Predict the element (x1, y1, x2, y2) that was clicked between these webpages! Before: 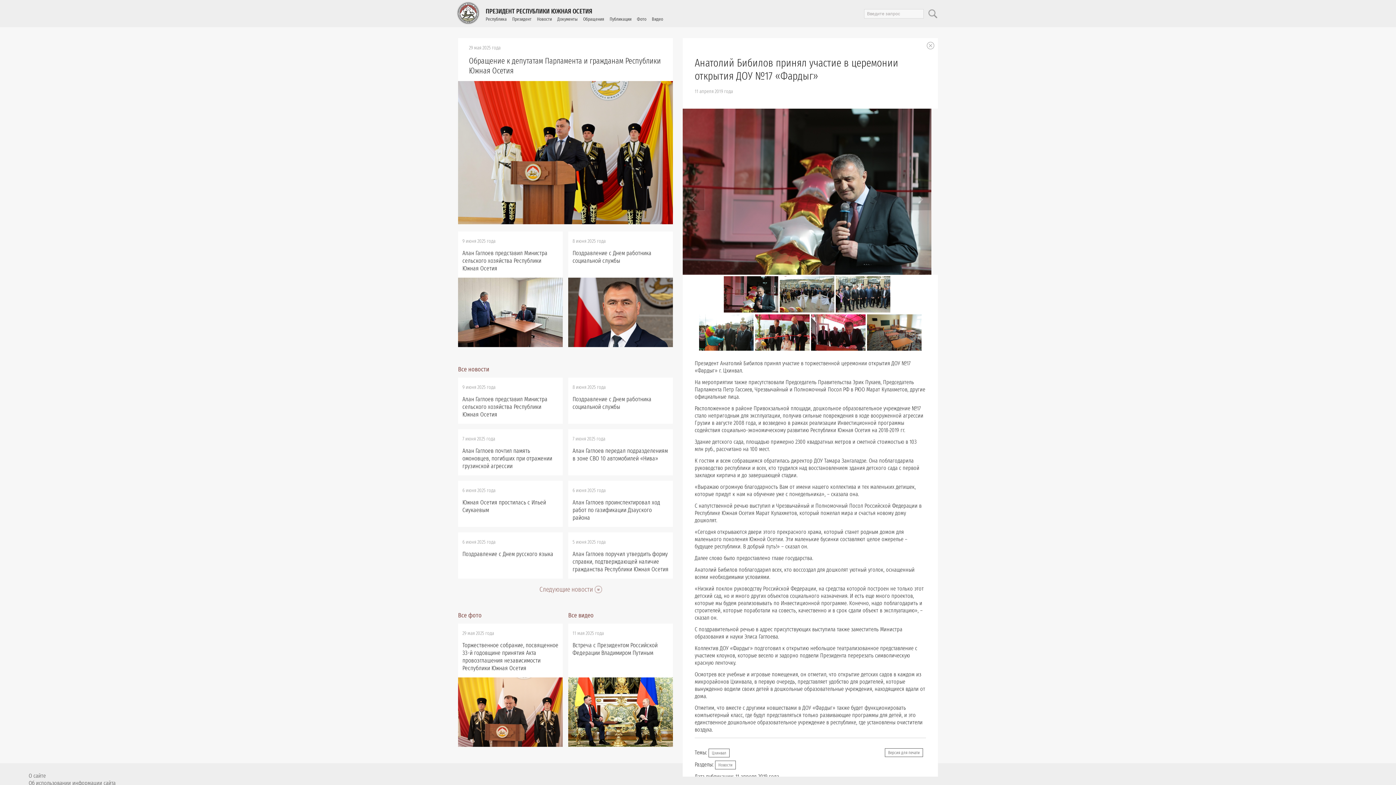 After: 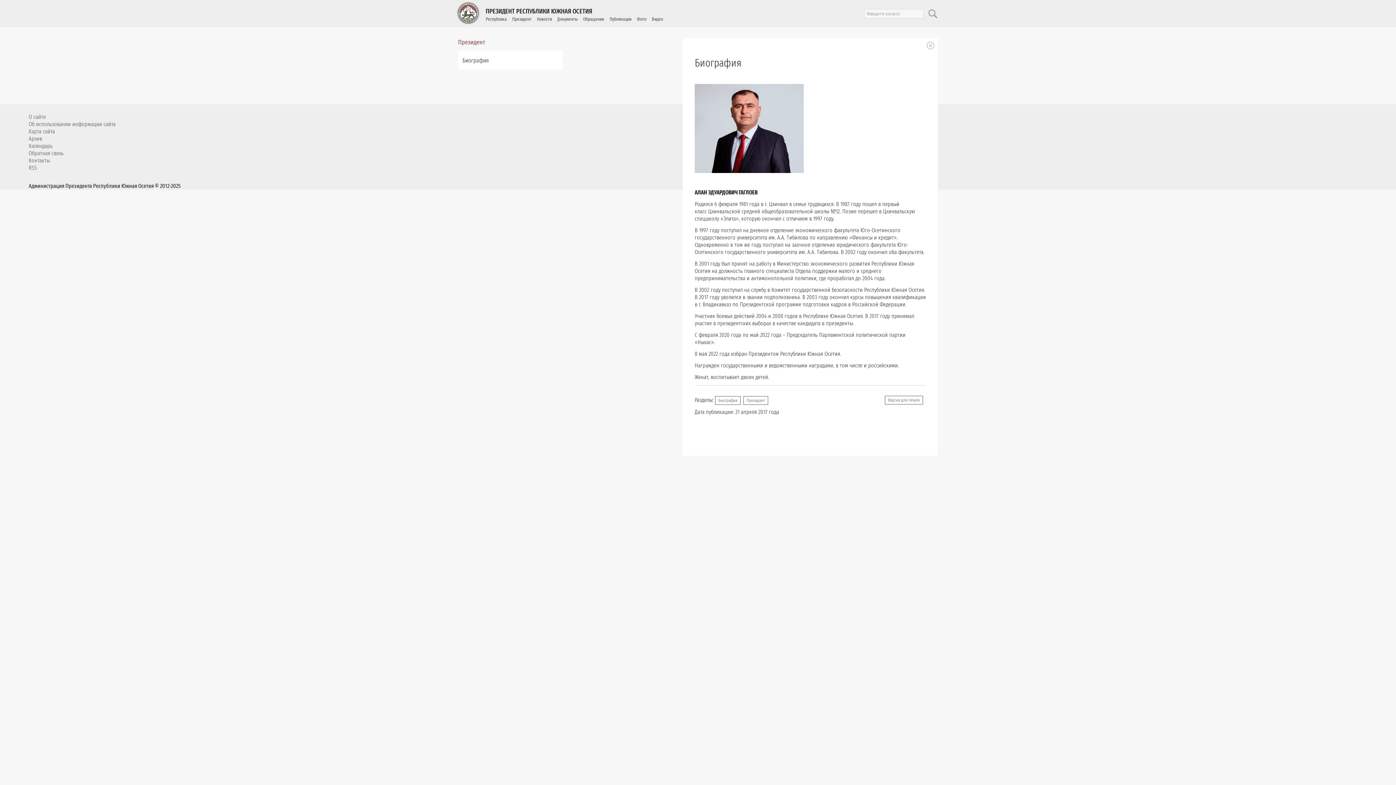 Action: bbox: (512, 16, 531, 21) label: Президент